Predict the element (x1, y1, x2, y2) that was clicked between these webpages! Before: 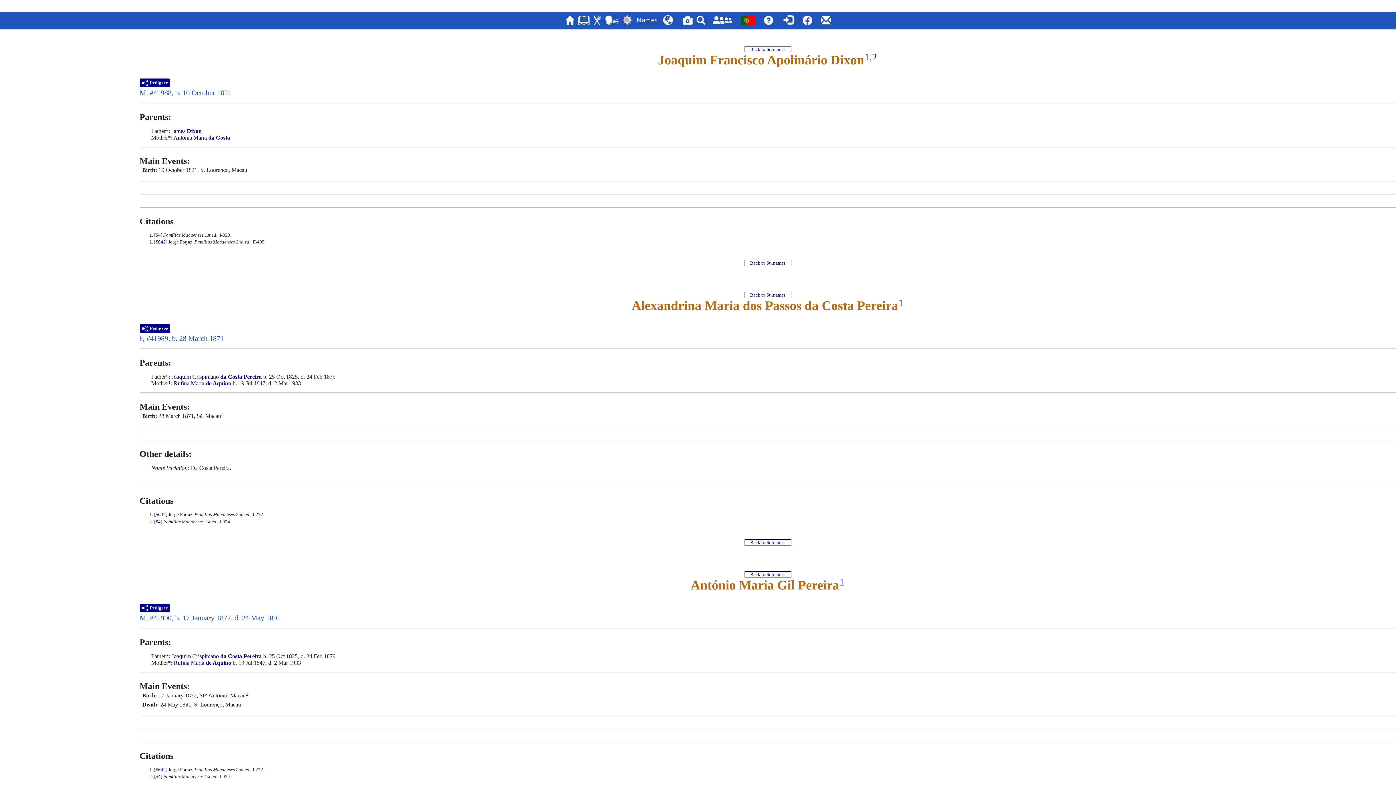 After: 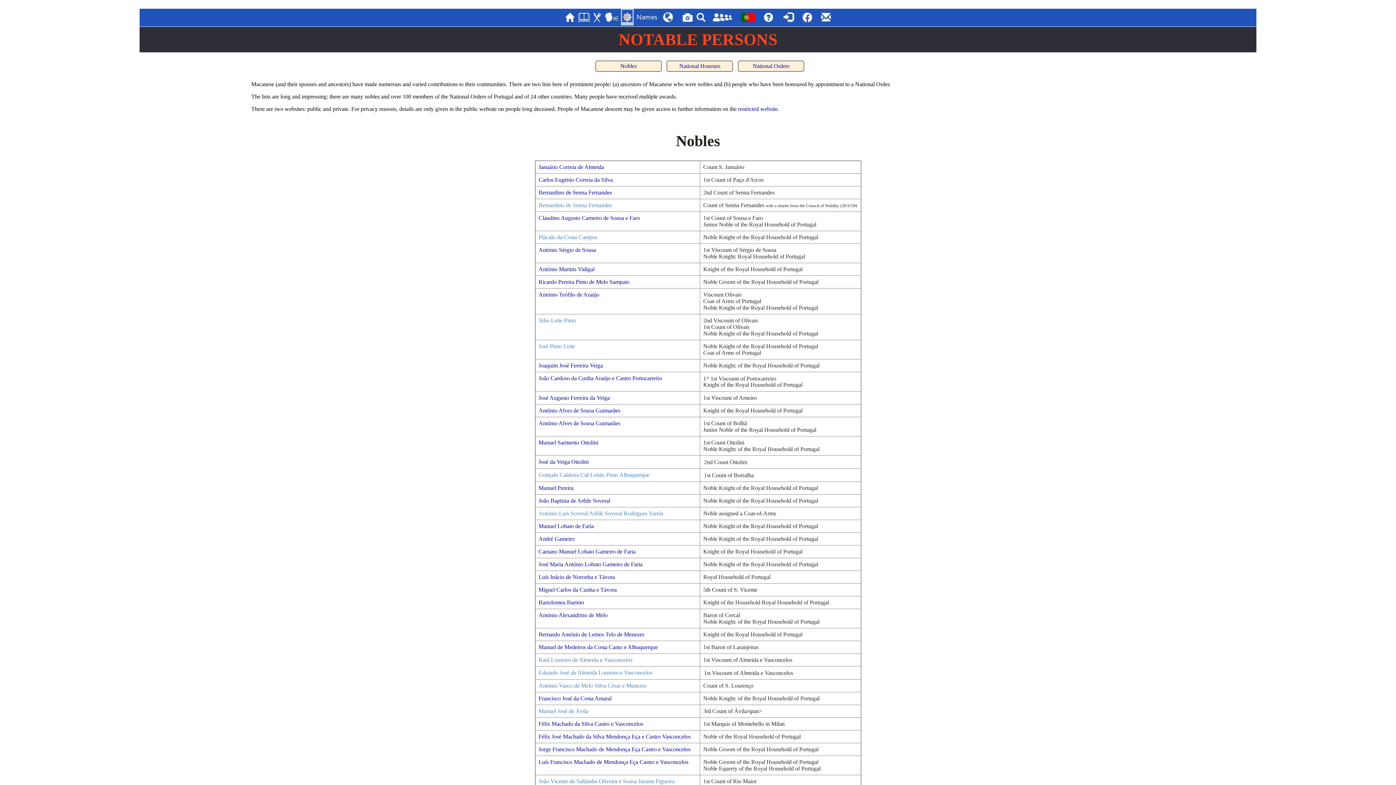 Action: bbox: (621, 11, 633, 26)